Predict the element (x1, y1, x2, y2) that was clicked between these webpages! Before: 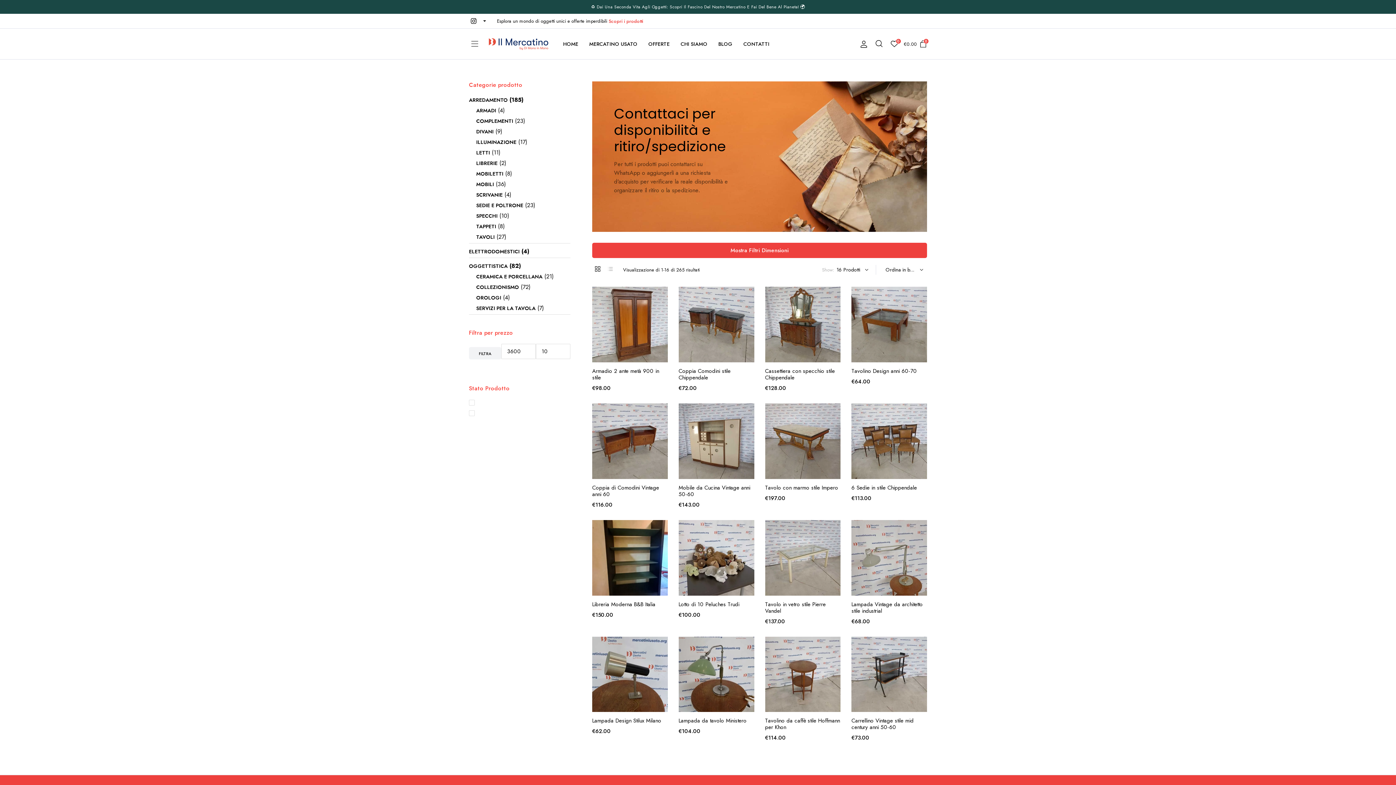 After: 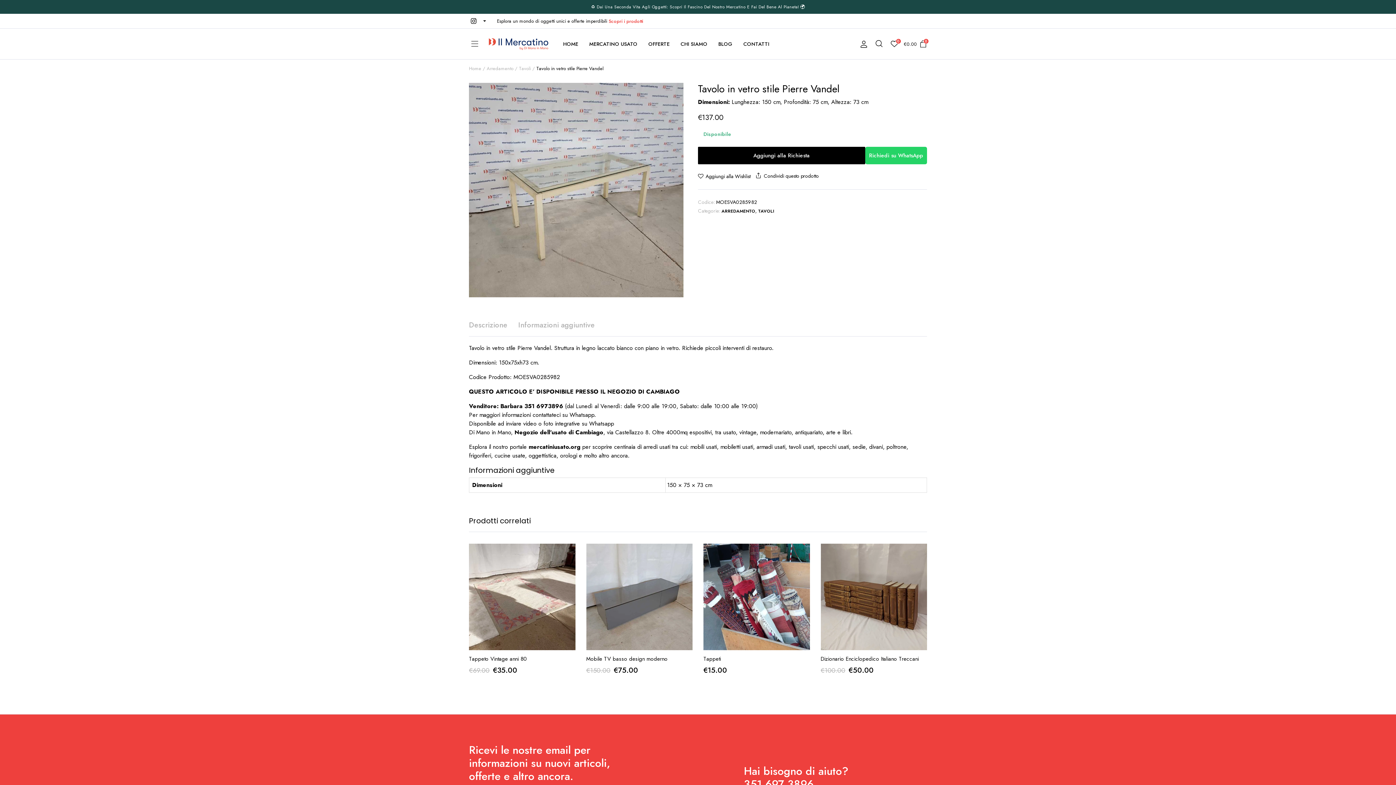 Action: label: Tavolo in vetro stile Pierre Vandel bbox: (765, 600, 826, 615)